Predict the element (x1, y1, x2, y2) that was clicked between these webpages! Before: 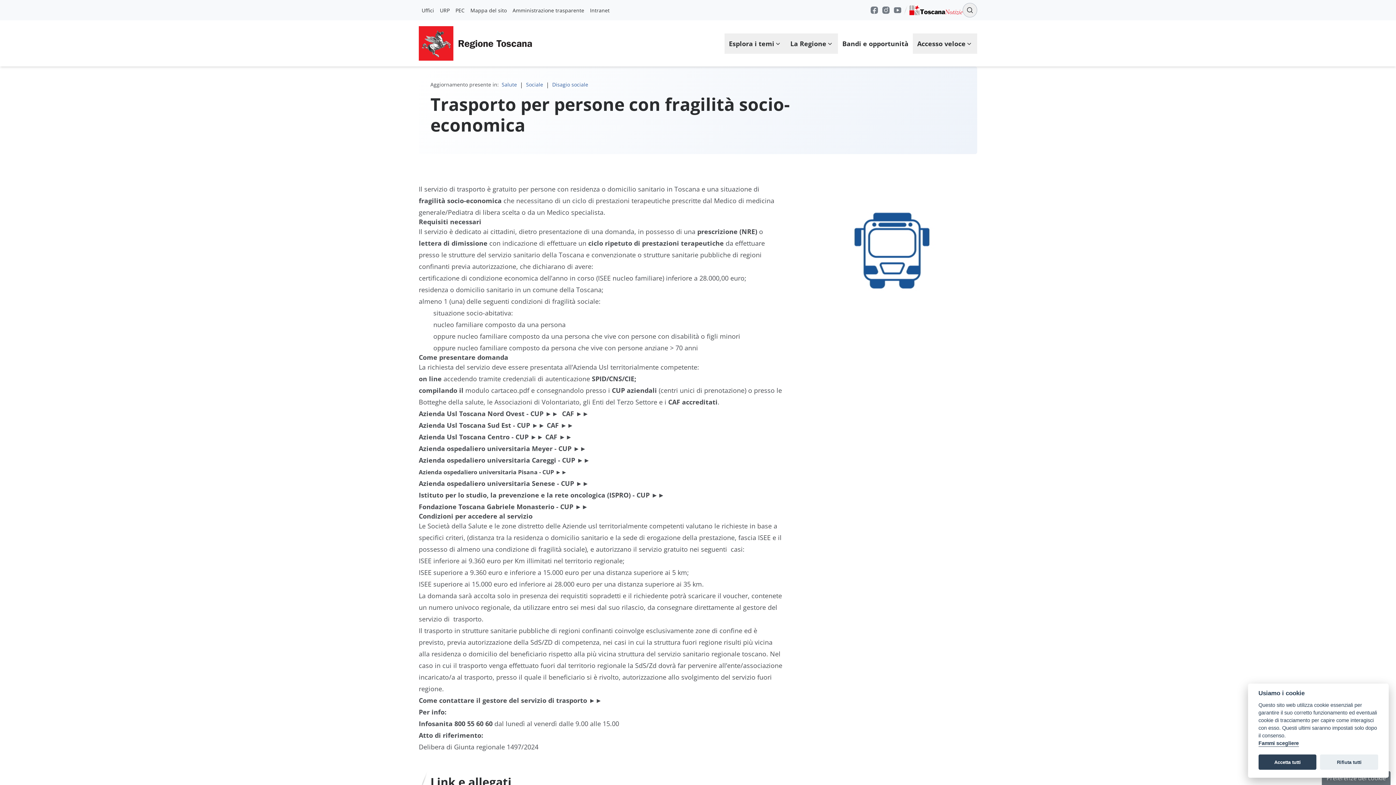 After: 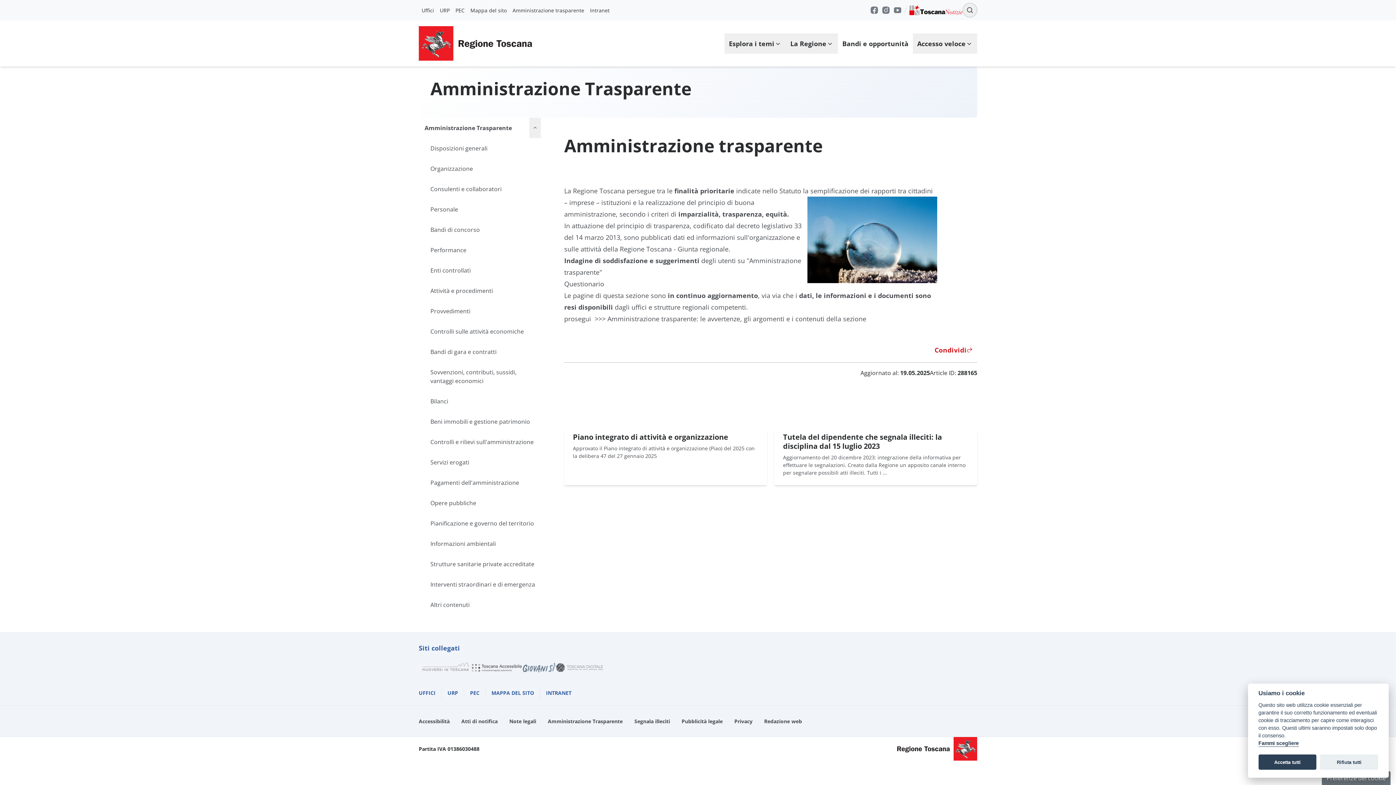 Action: label: Amministrazione trasparente bbox: (509, 3, 587, 16)